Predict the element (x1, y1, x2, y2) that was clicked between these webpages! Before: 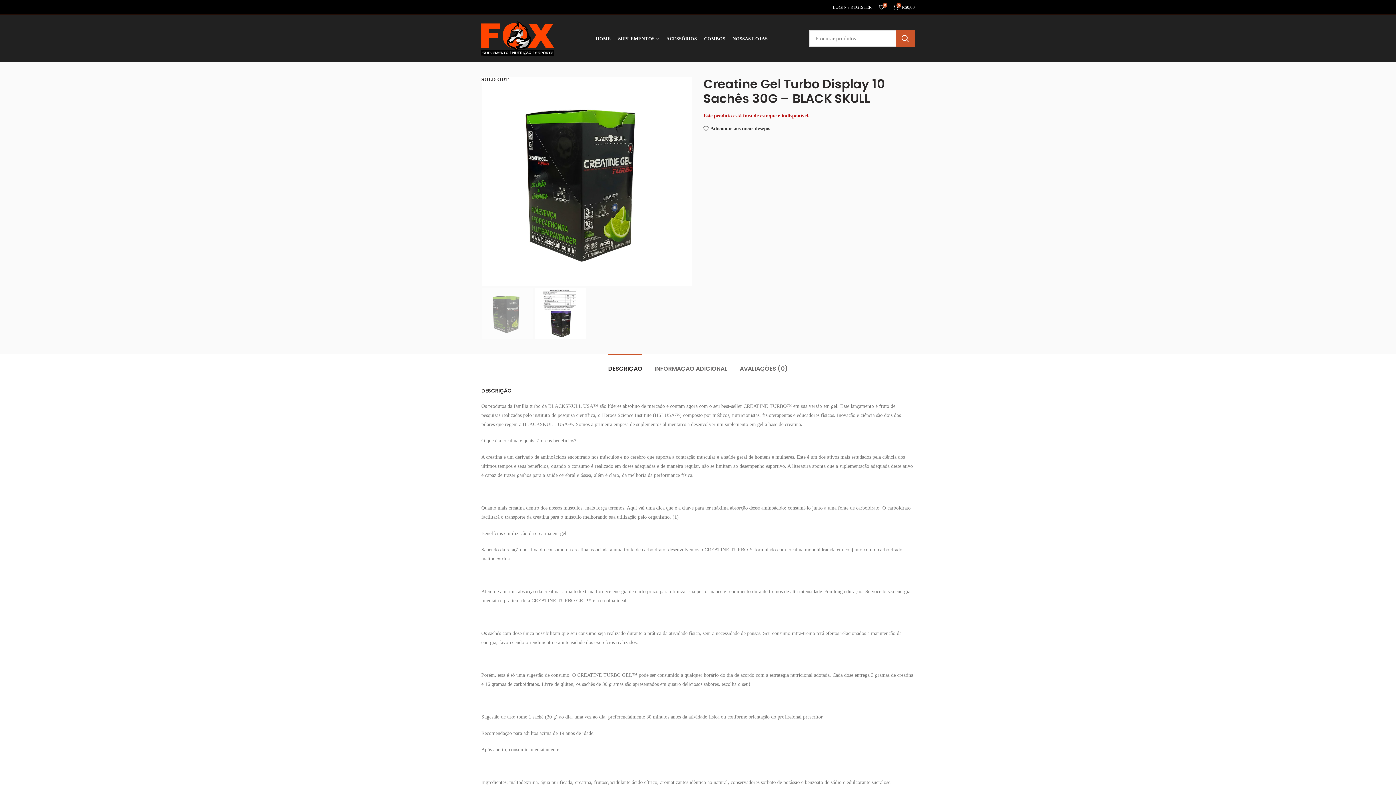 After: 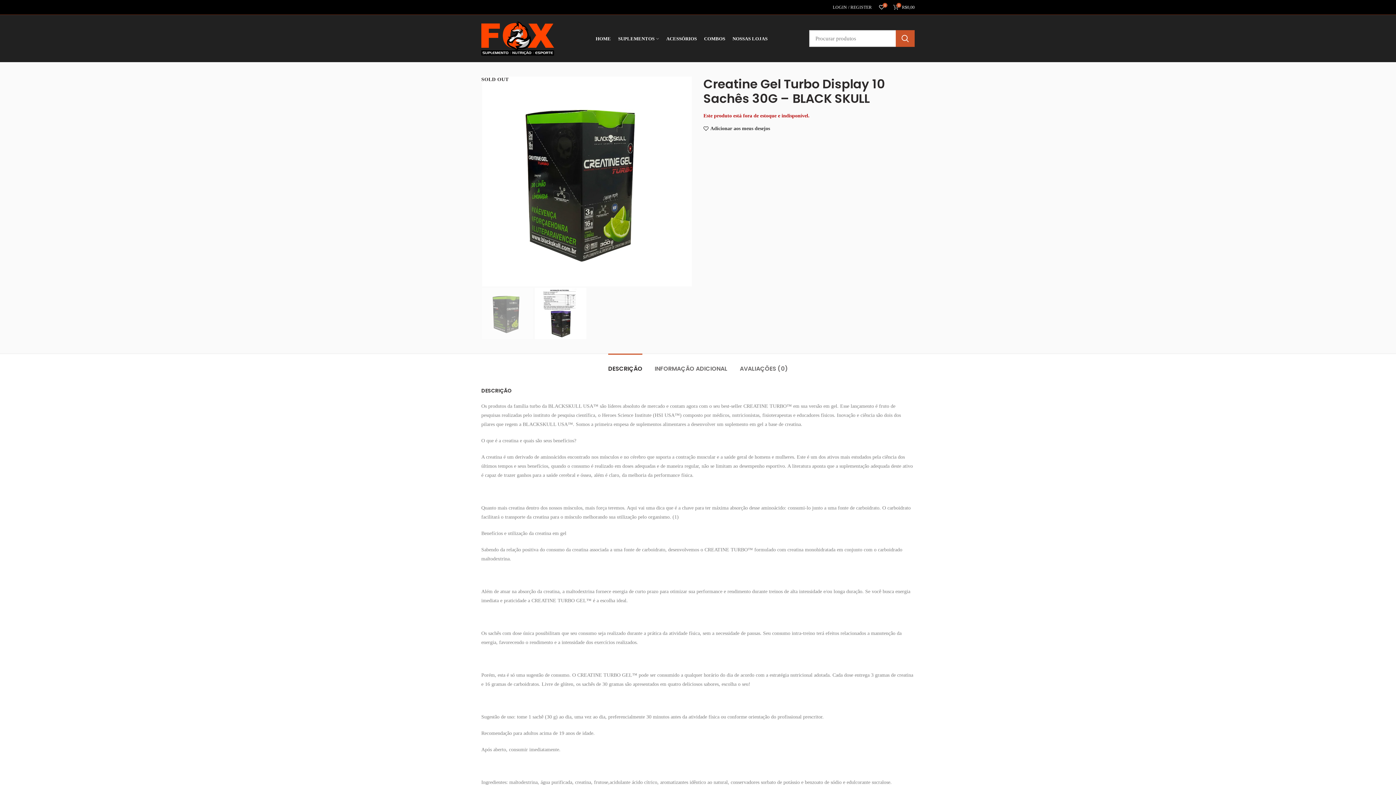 Action: bbox: (608, 354, 642, 376) label: DESCRIÇÃO